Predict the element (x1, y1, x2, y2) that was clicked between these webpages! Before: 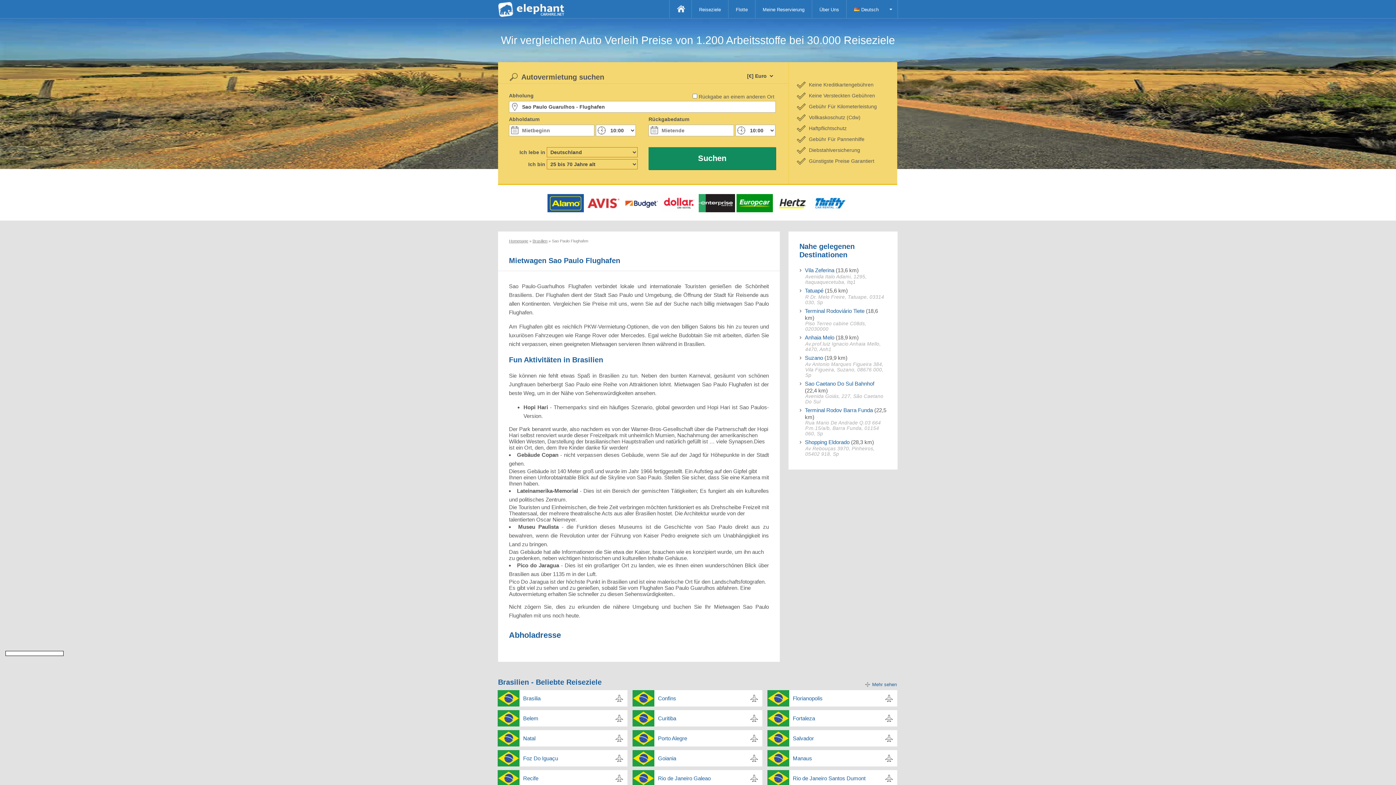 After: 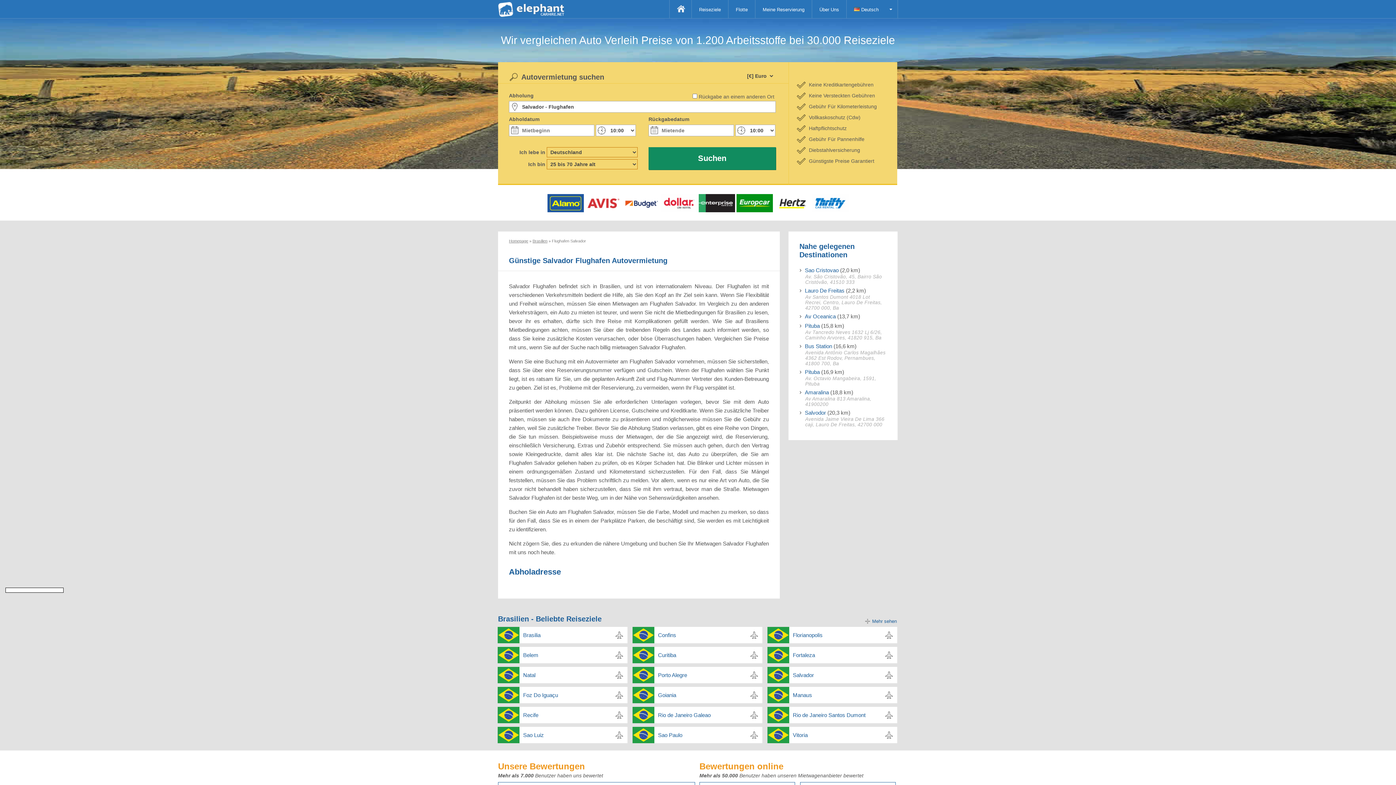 Action: label: Salvador bbox: (789, 730, 897, 746)